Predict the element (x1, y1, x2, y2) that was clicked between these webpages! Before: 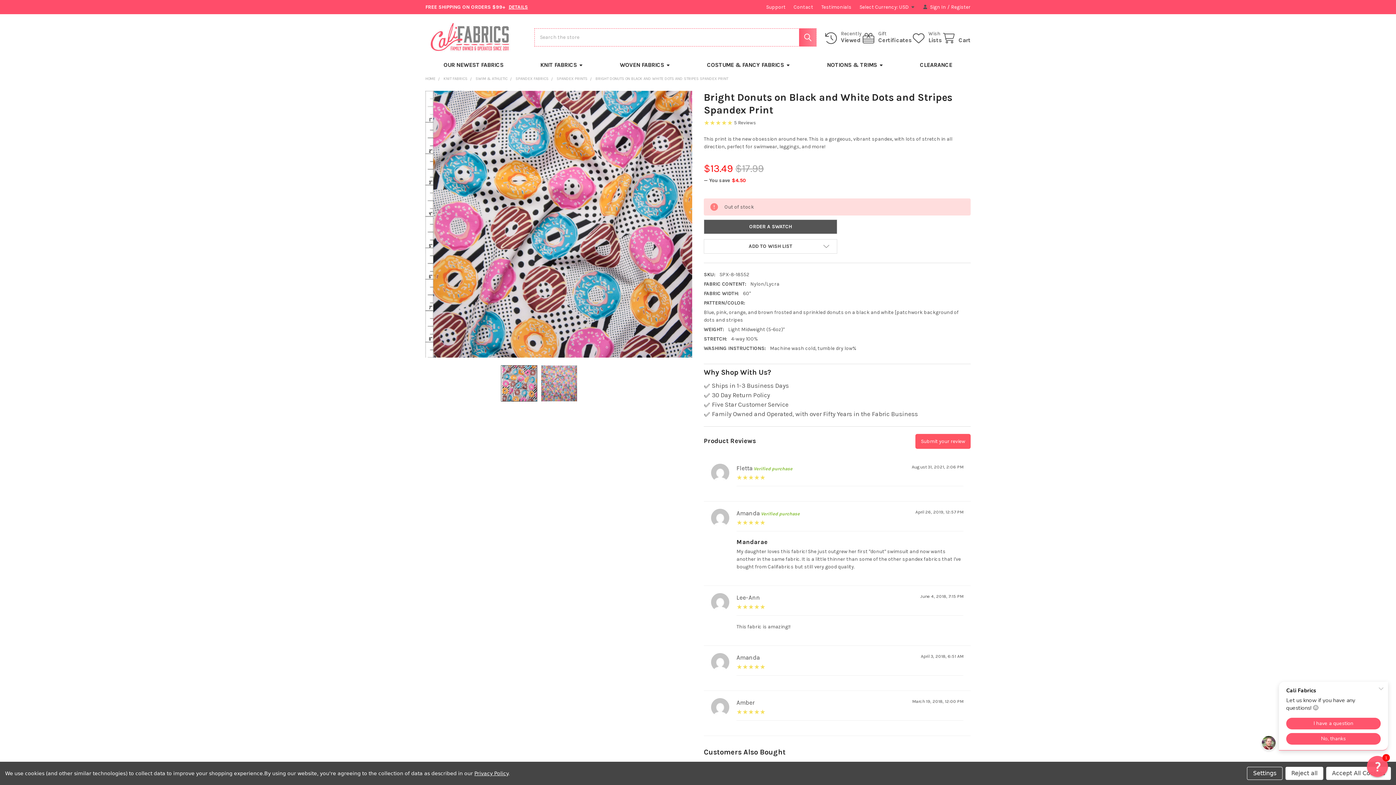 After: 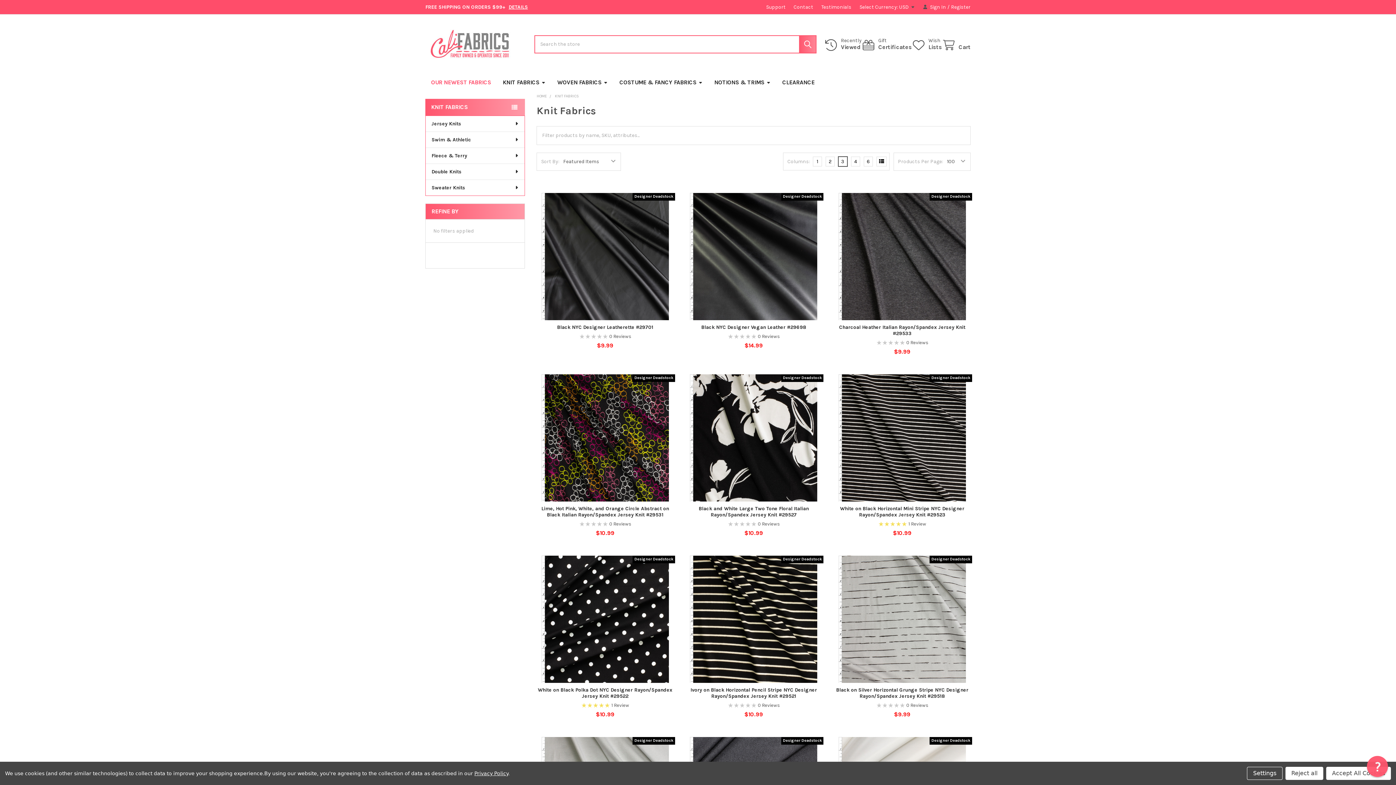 Action: bbox: (443, 76, 467, 81) label: KNIT FABRICS